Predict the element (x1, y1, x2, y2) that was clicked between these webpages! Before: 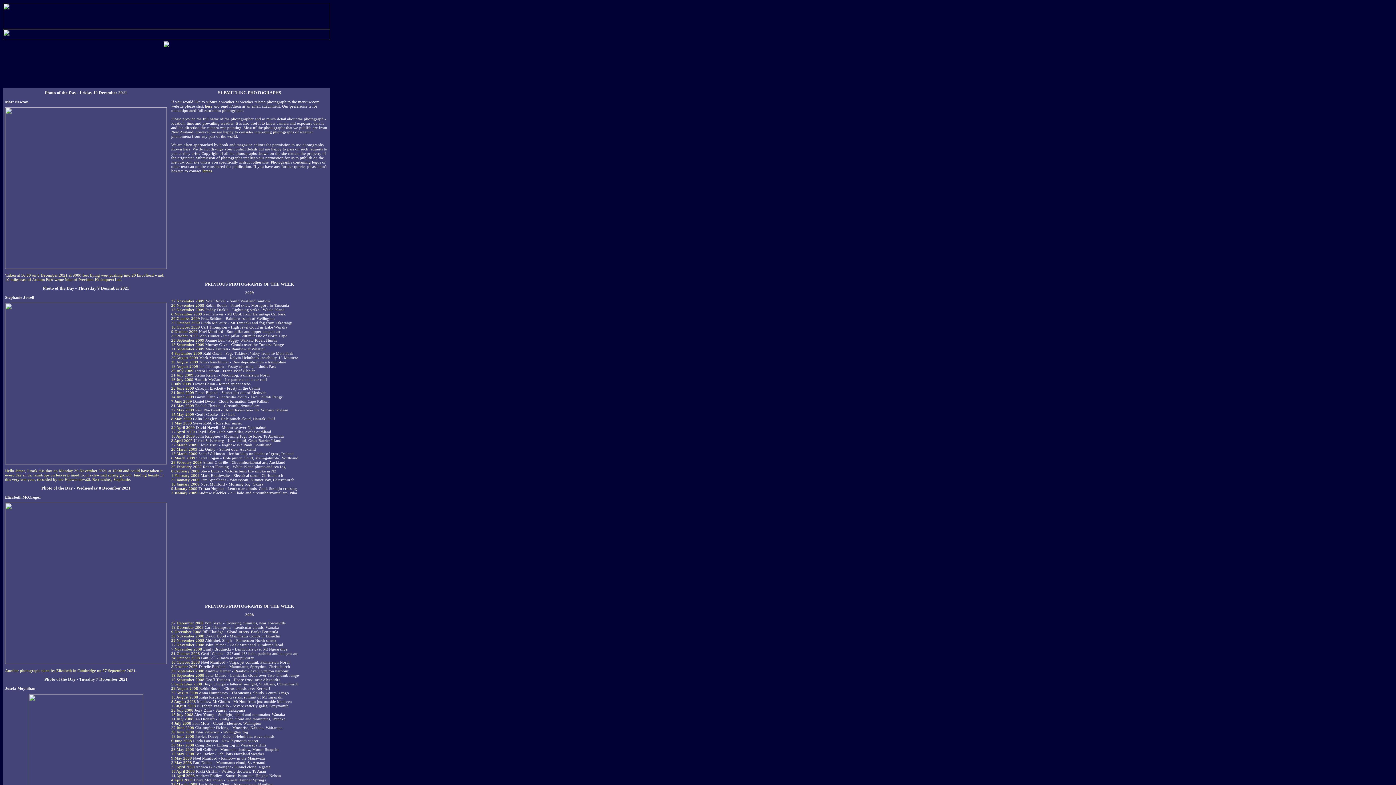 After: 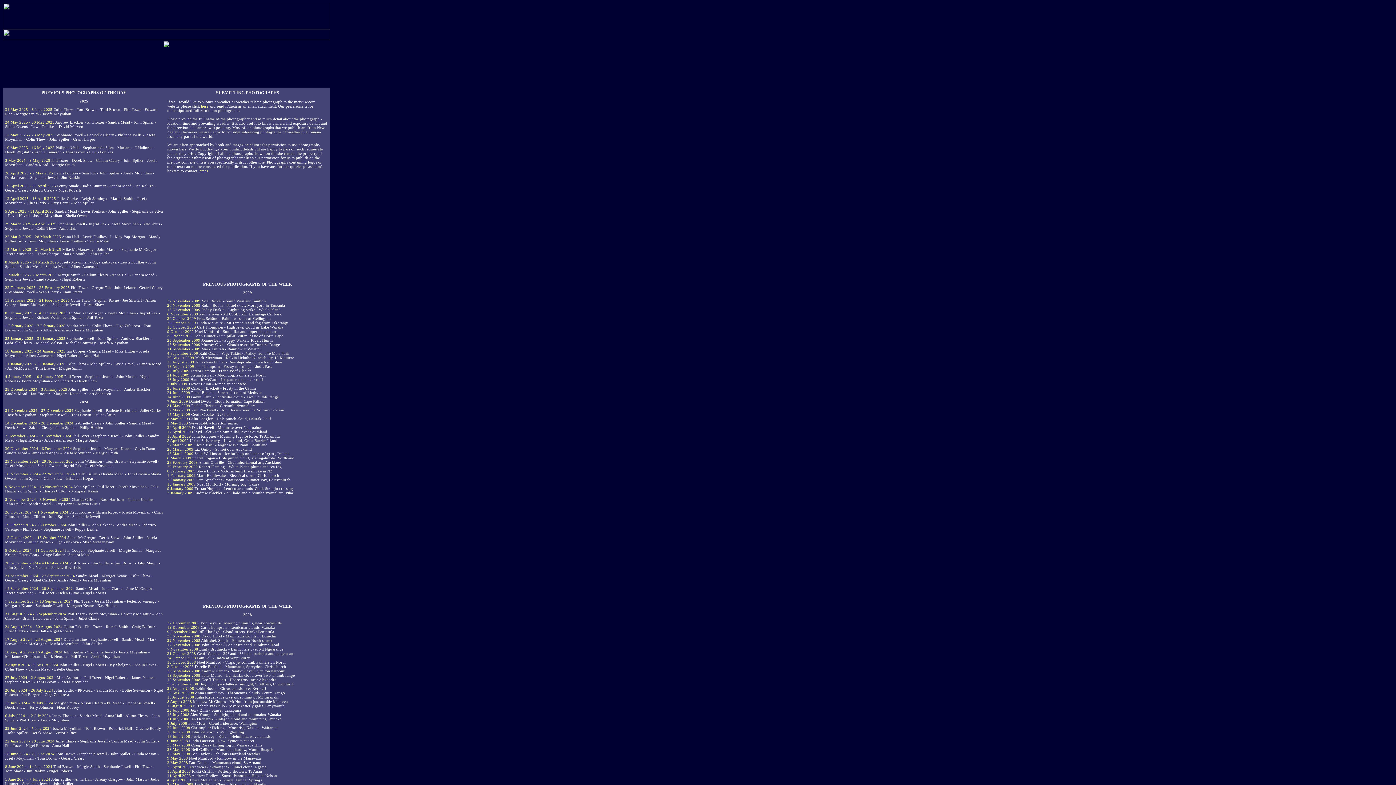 Action: label: 9 May 2008 bbox: (171, 756, 192, 760)